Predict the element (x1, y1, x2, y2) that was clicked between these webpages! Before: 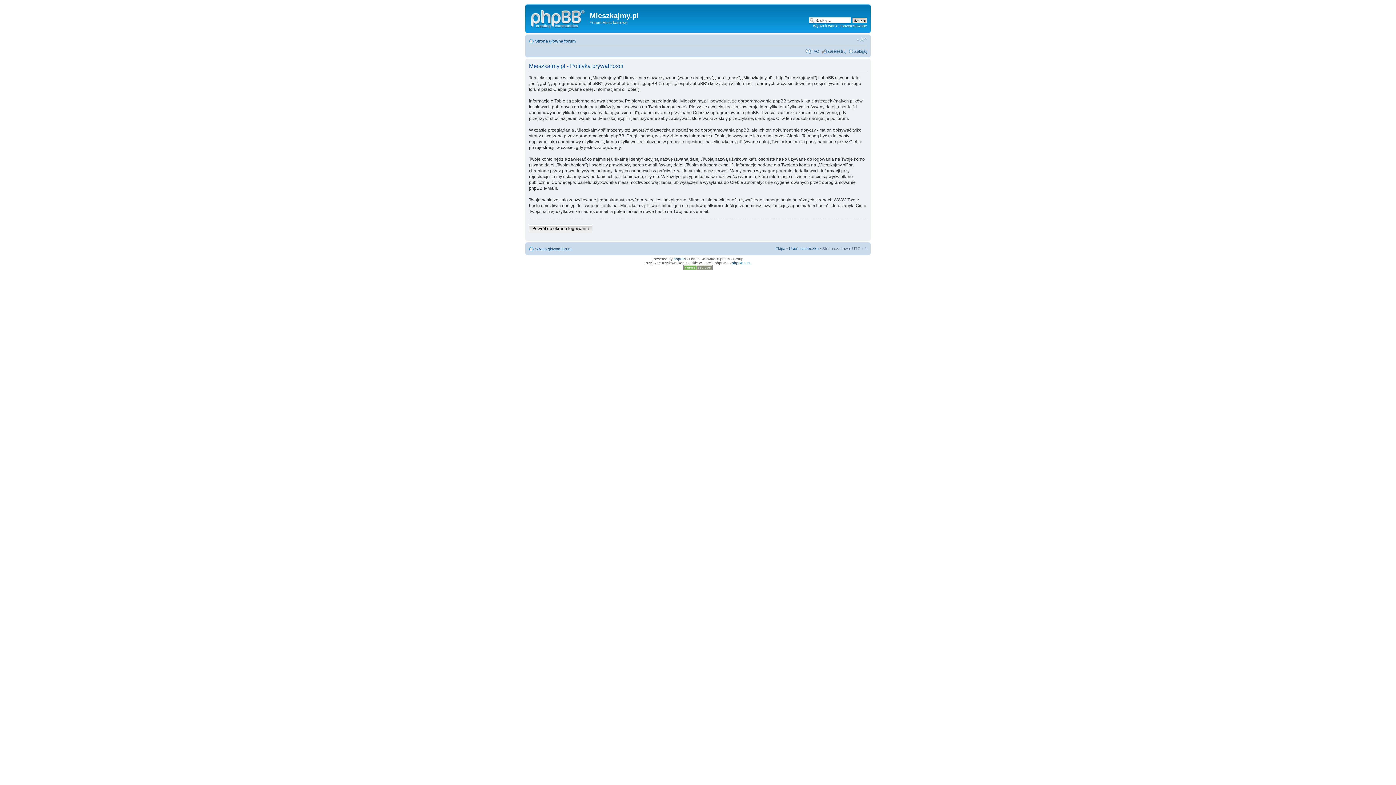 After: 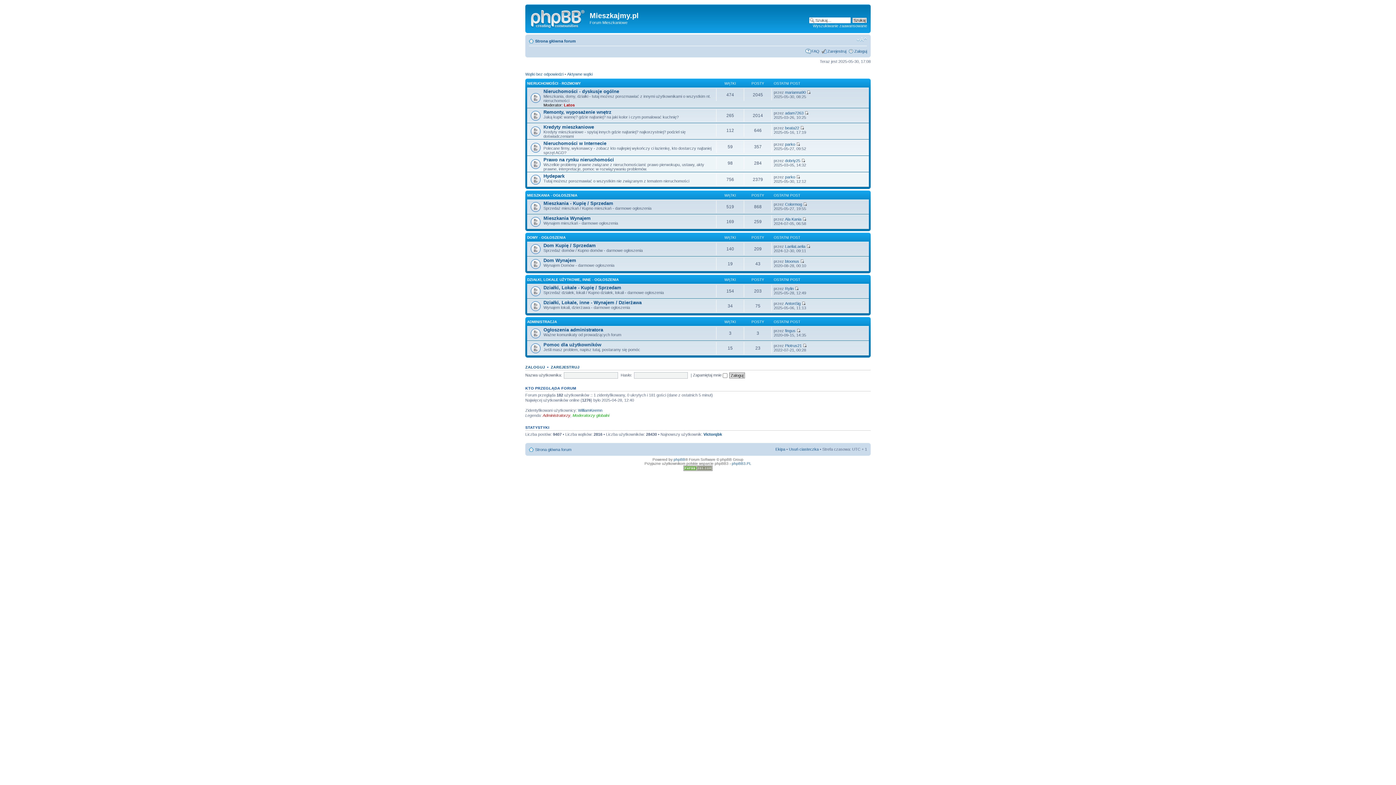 Action: bbox: (535, 38, 576, 43) label: Strona główna forum